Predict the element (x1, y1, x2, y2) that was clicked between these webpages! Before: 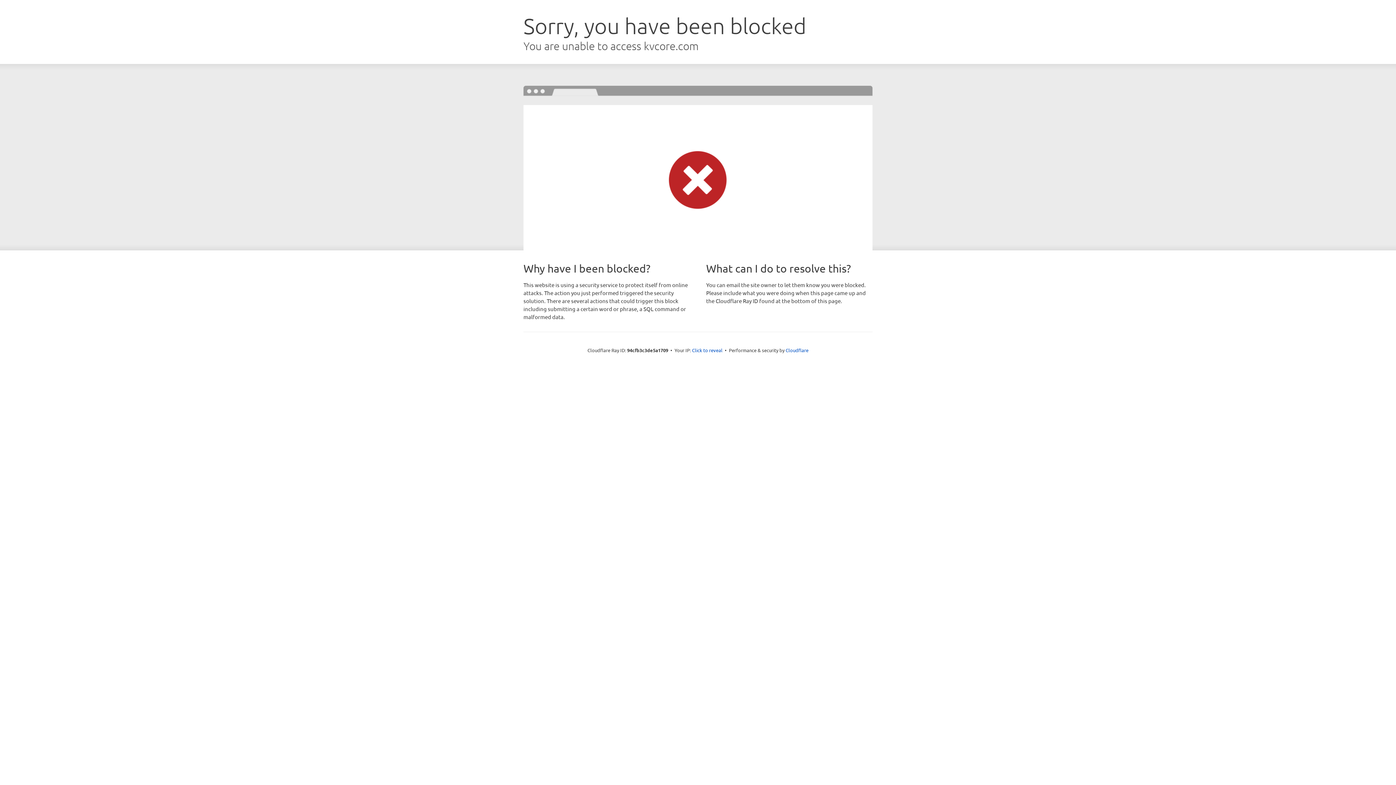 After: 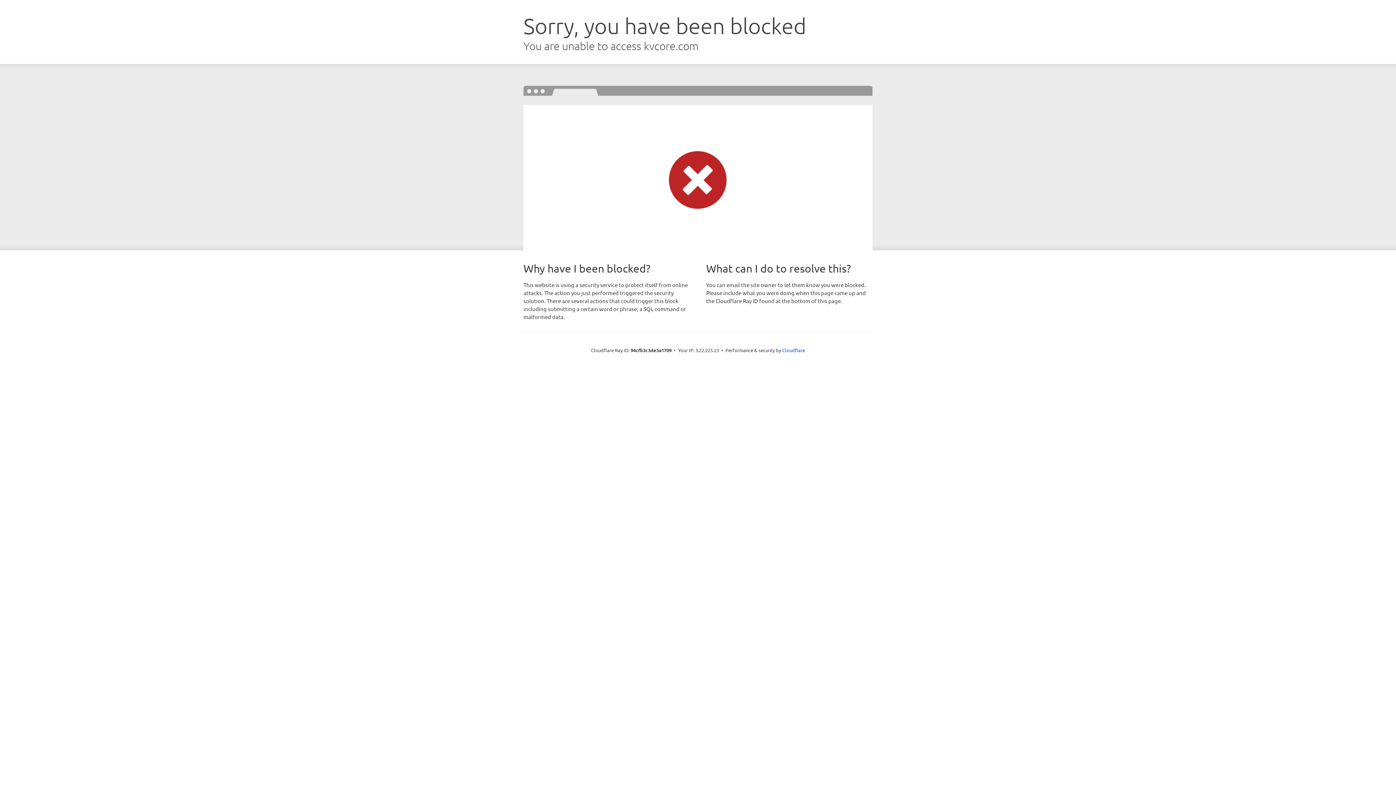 Action: bbox: (692, 346, 722, 353) label: Click to reveal